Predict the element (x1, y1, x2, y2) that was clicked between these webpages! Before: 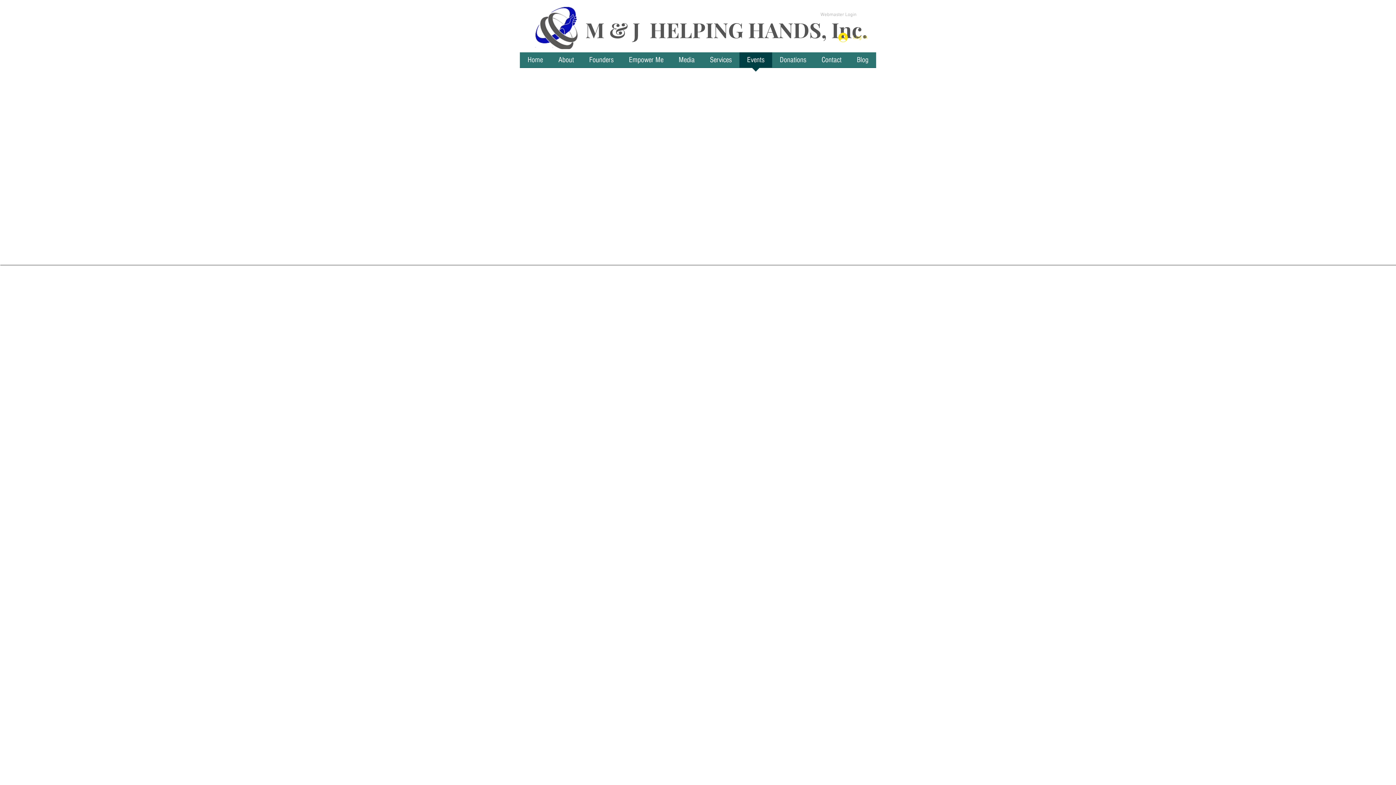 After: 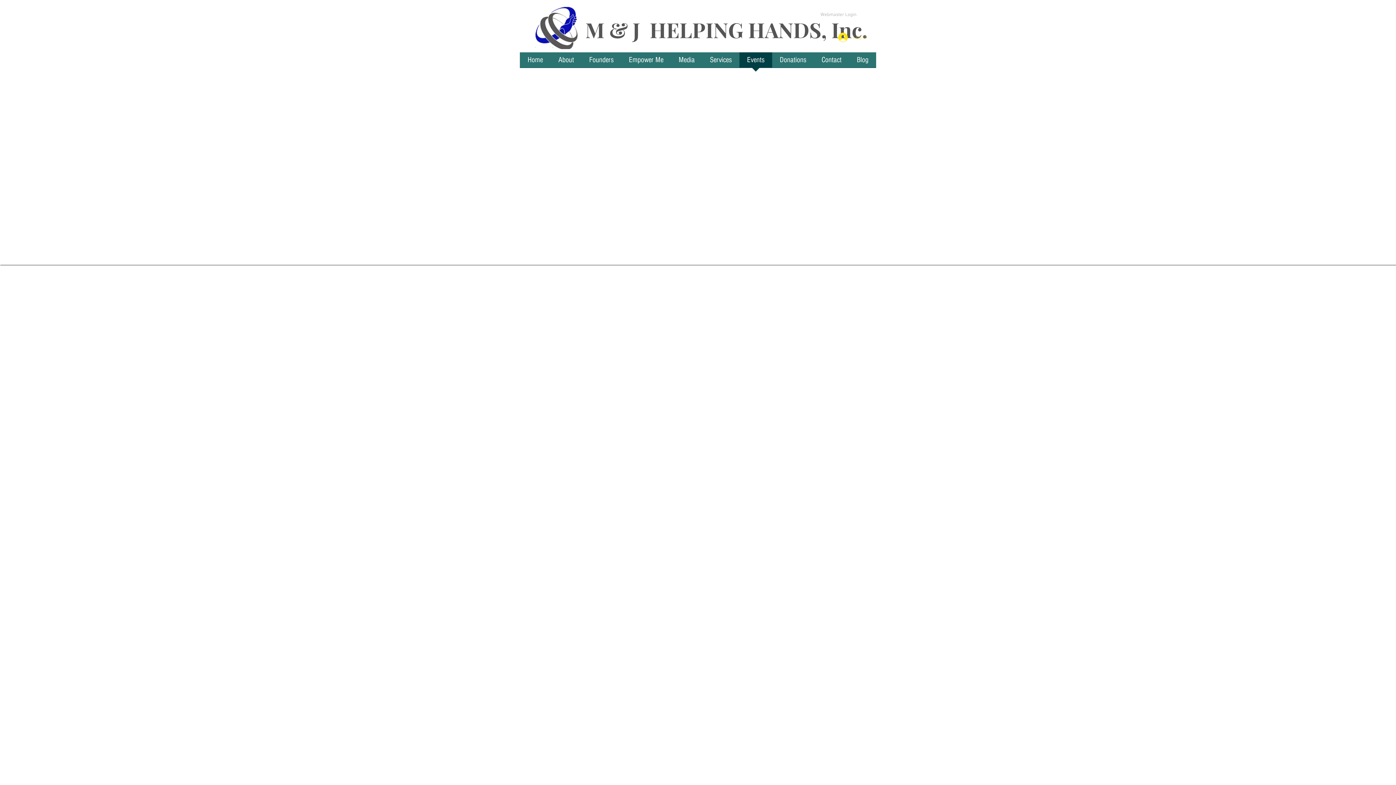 Action: label: Log In bbox: (833, 30, 872, 44)